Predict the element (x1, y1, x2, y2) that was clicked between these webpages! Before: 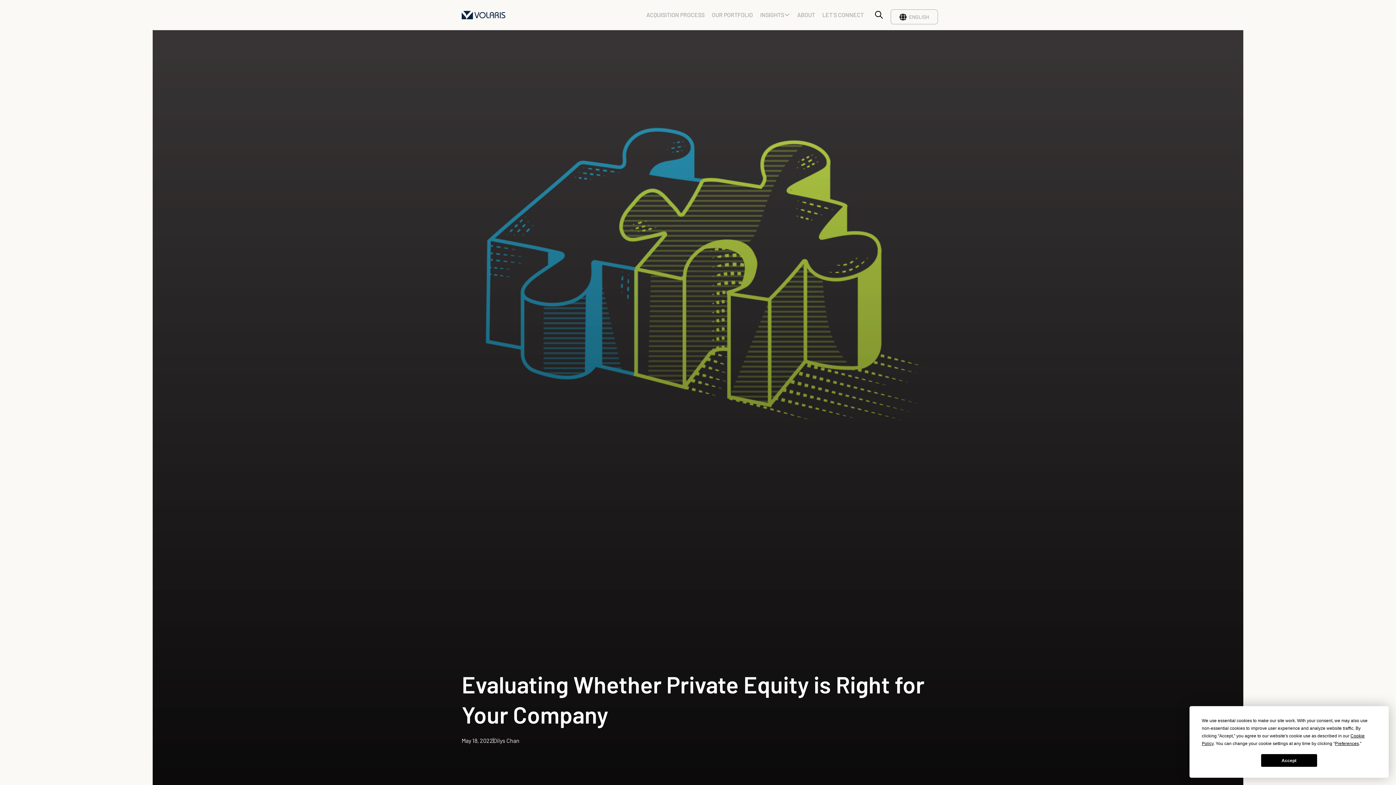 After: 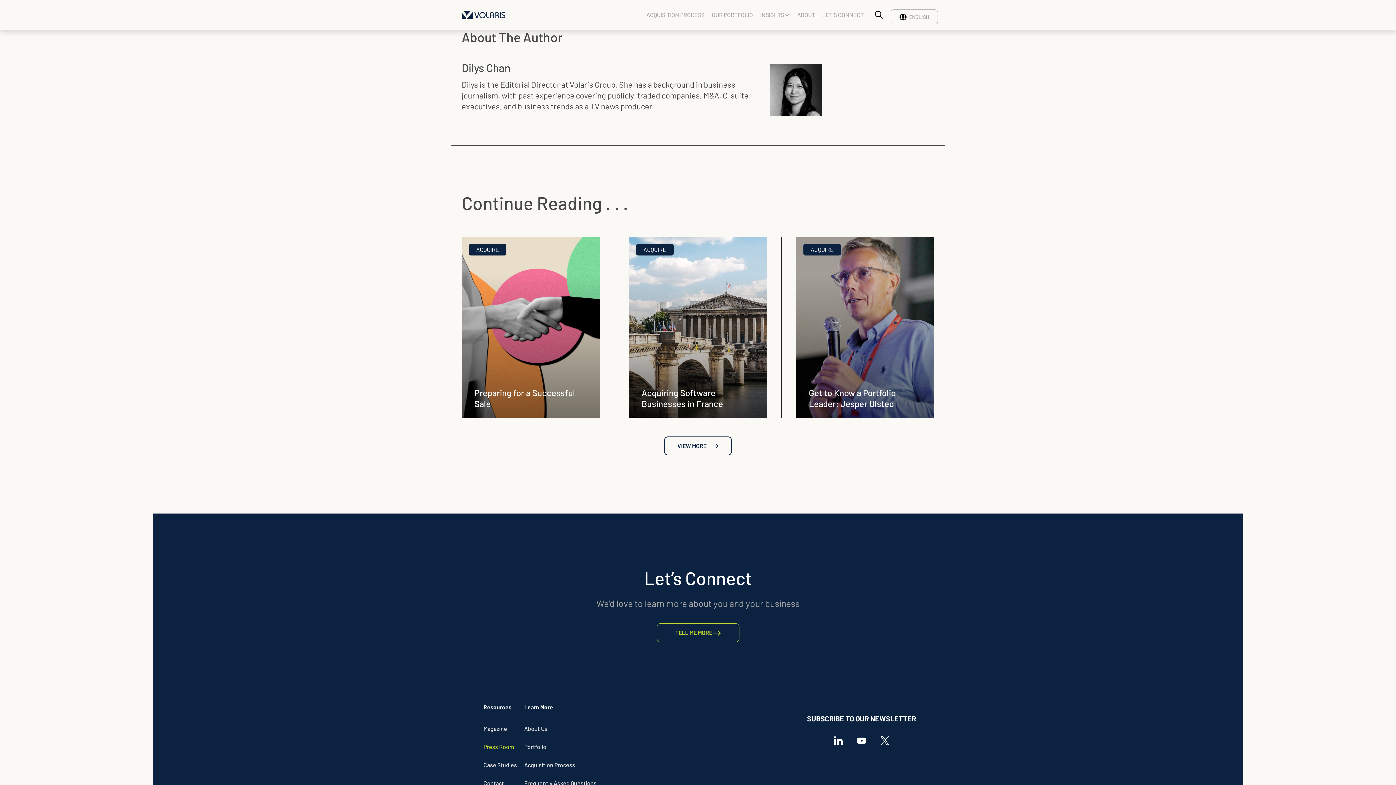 Action: bbox: (493, 737, 519, 753)